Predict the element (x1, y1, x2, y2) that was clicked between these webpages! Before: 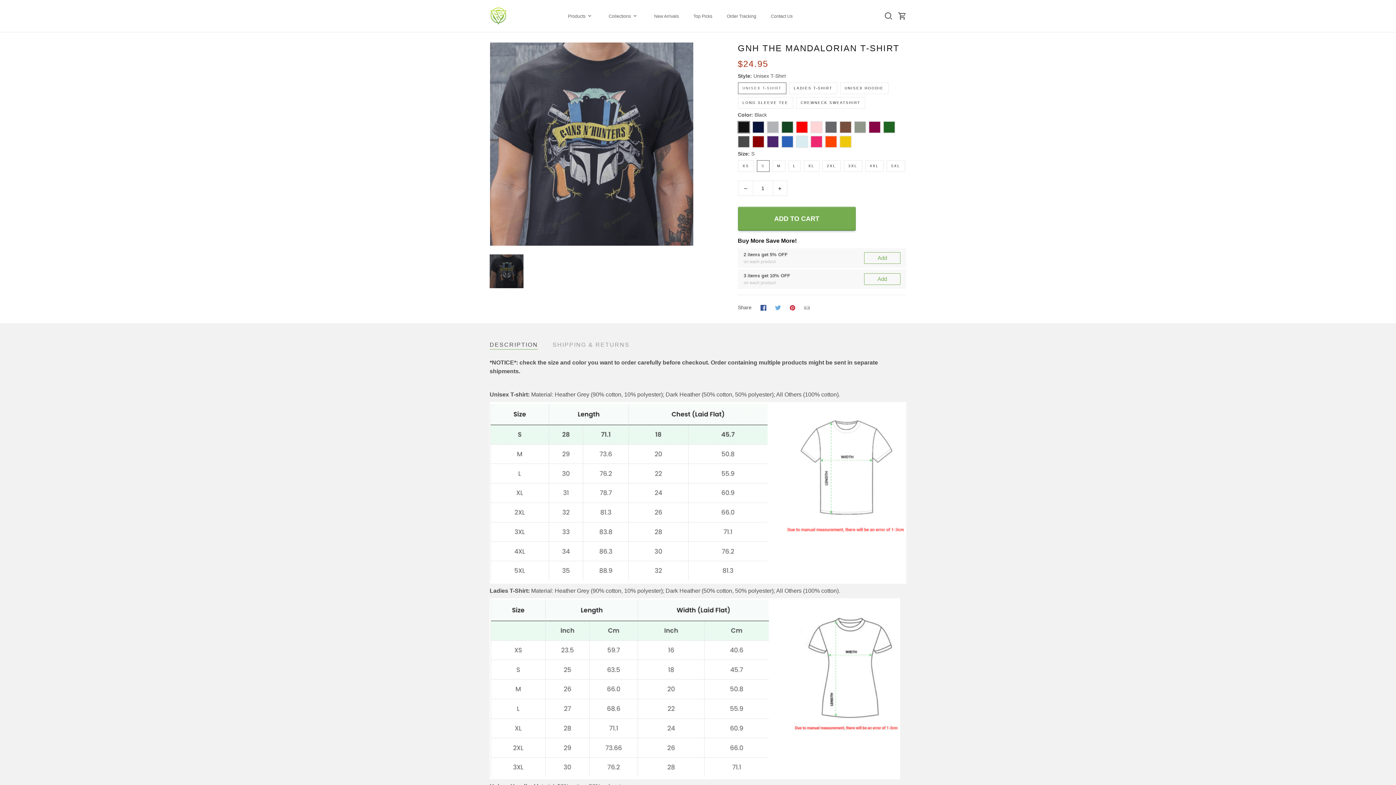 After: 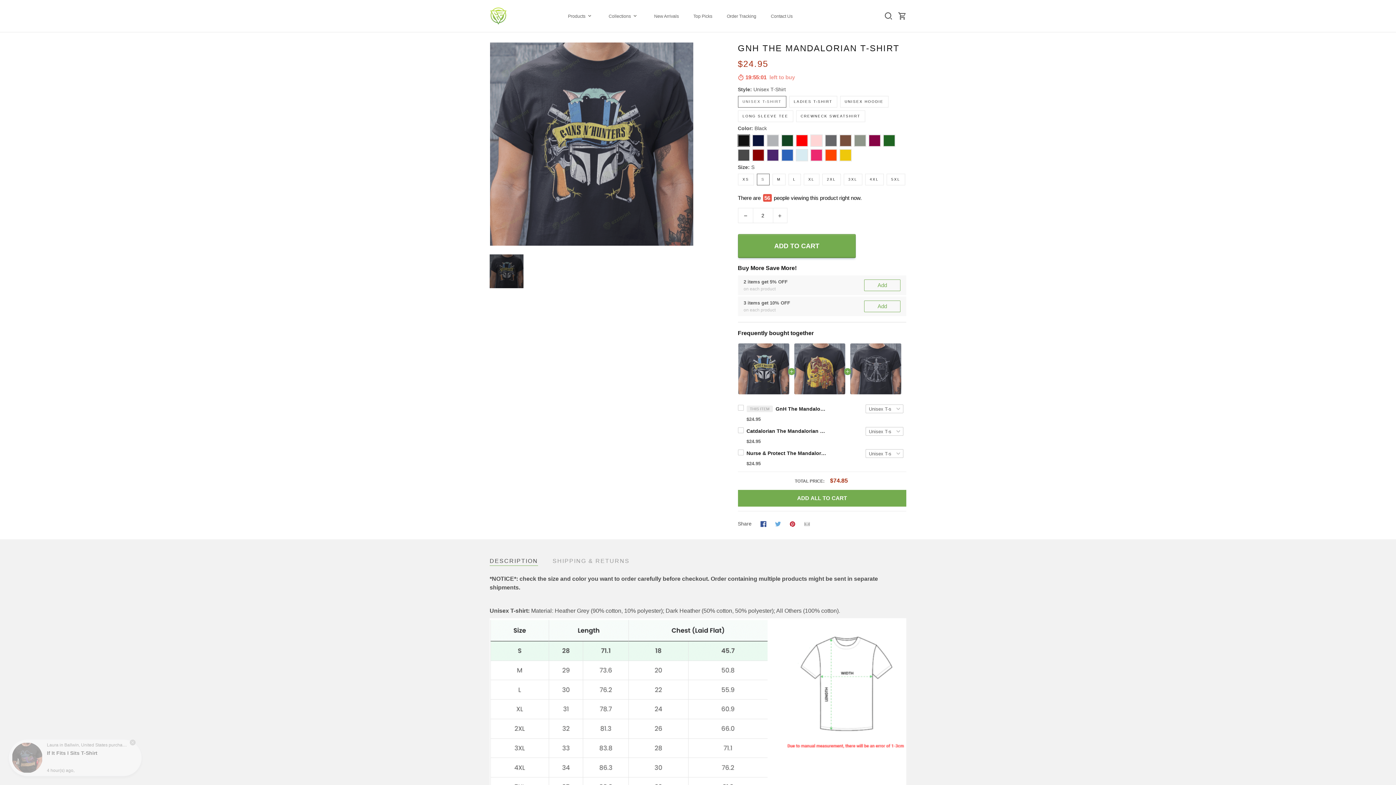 Action: label: + bbox: (772, 181, 787, 195)